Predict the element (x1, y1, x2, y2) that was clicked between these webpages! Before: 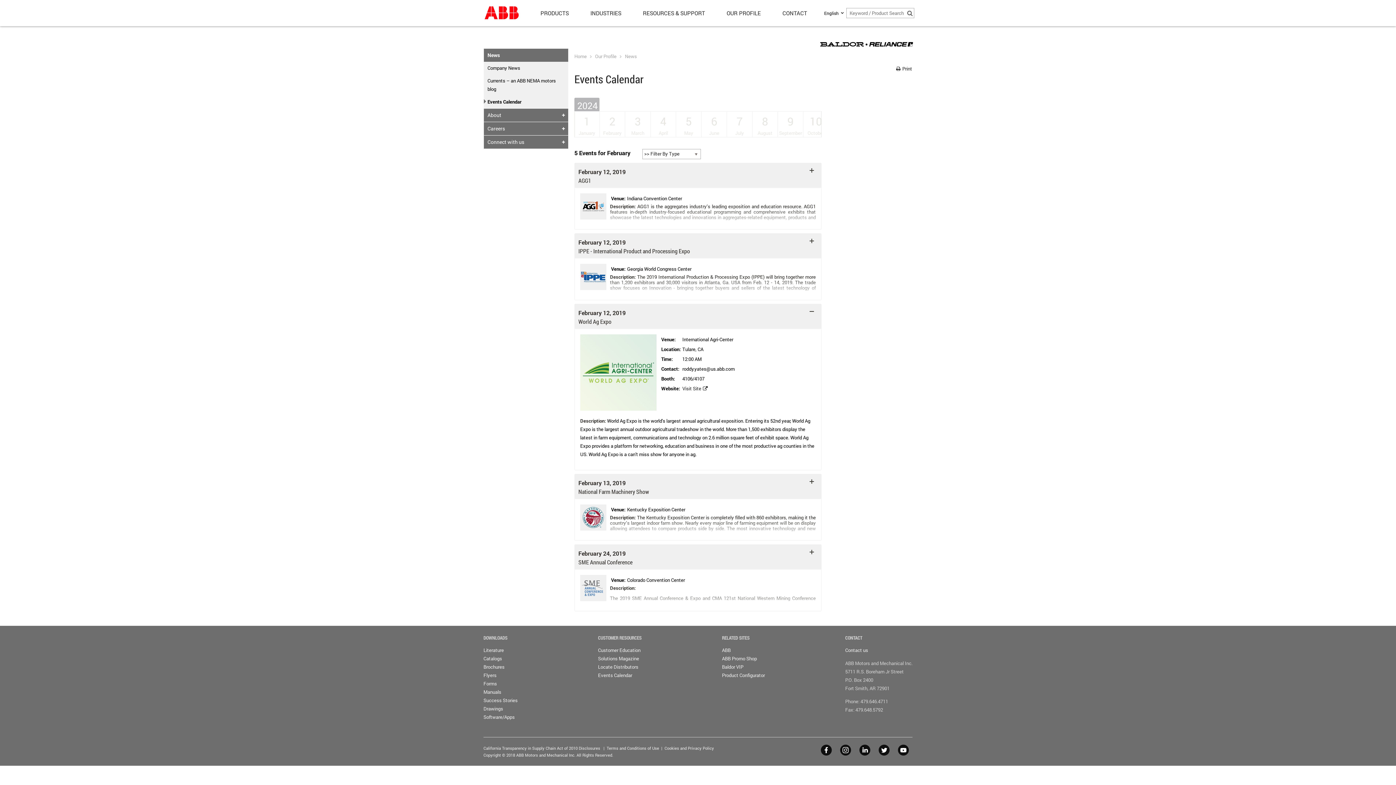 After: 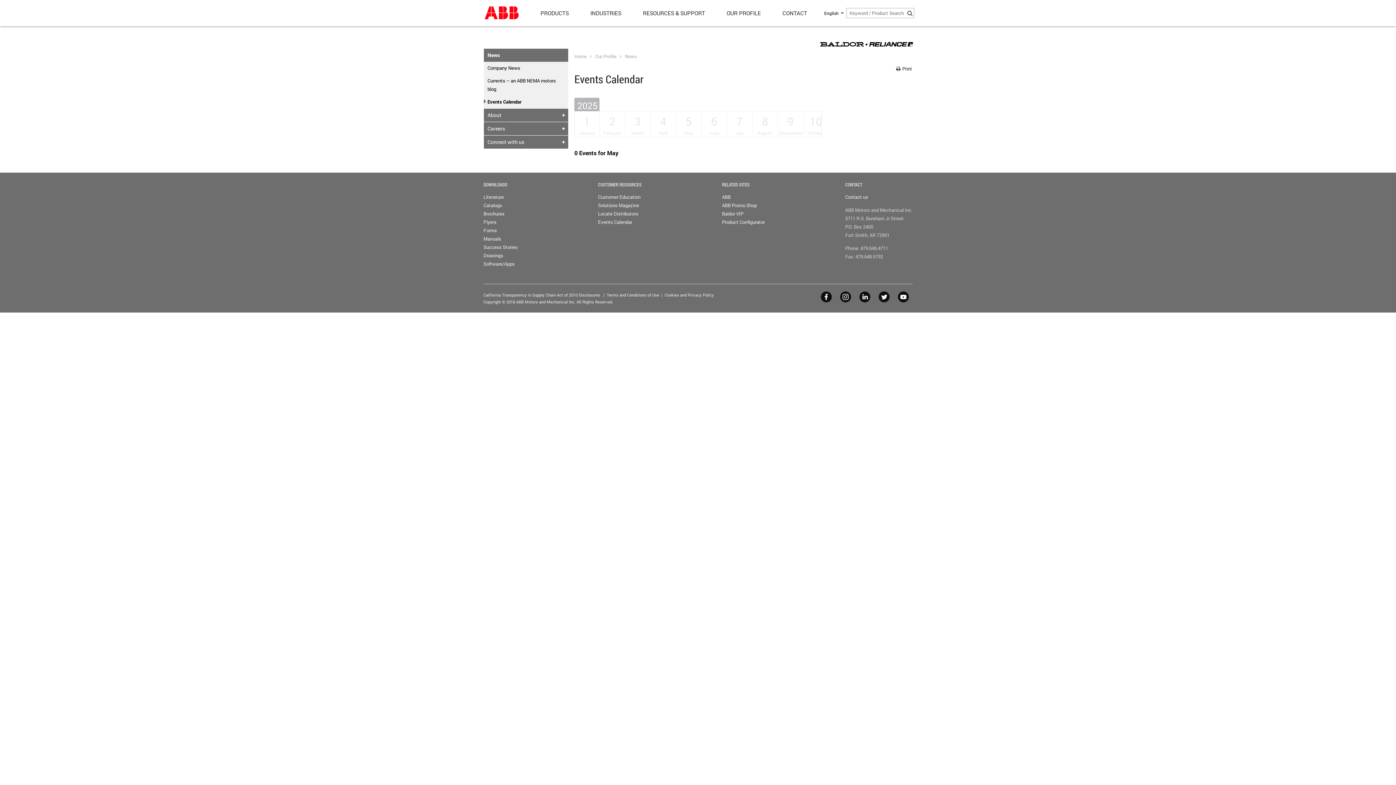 Action: label: Events Calendar bbox: (598, 672, 632, 678)